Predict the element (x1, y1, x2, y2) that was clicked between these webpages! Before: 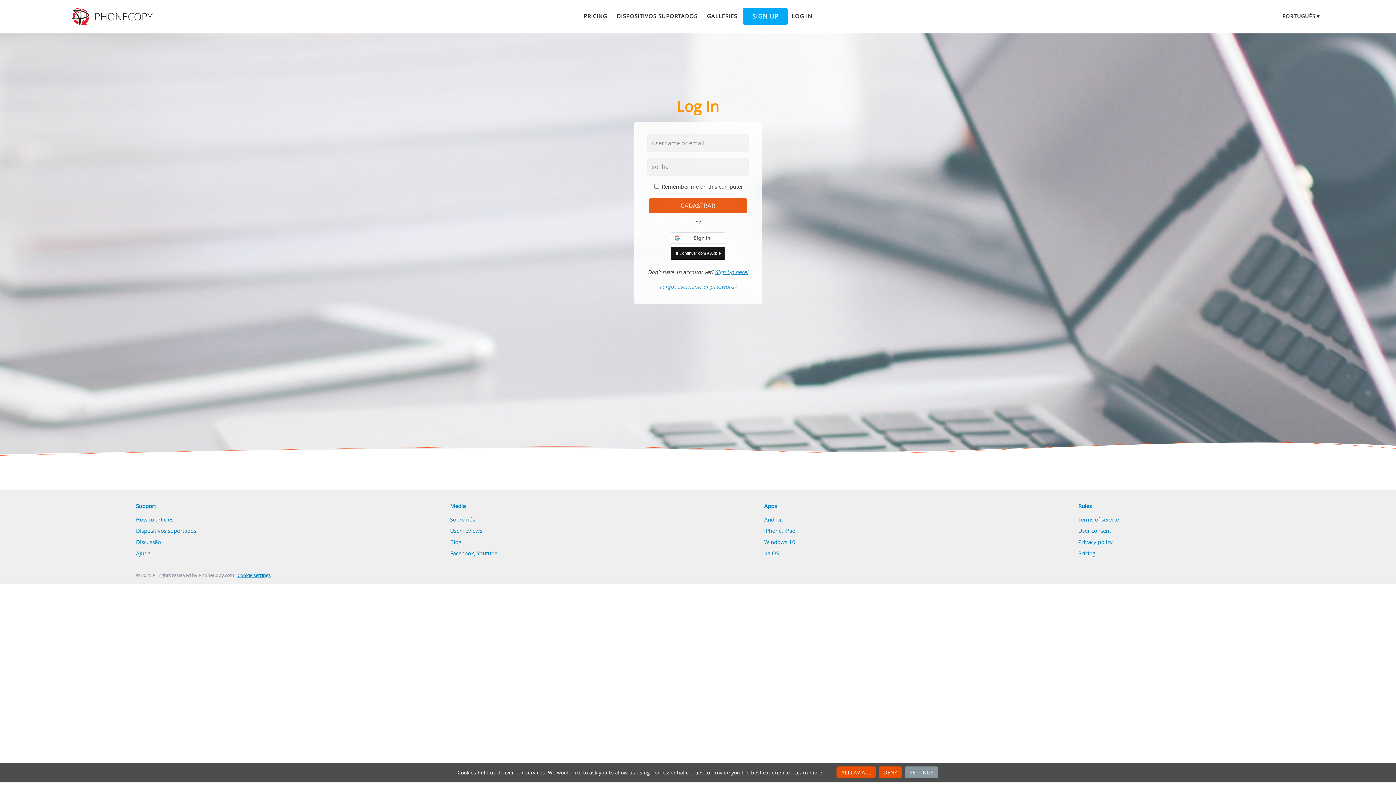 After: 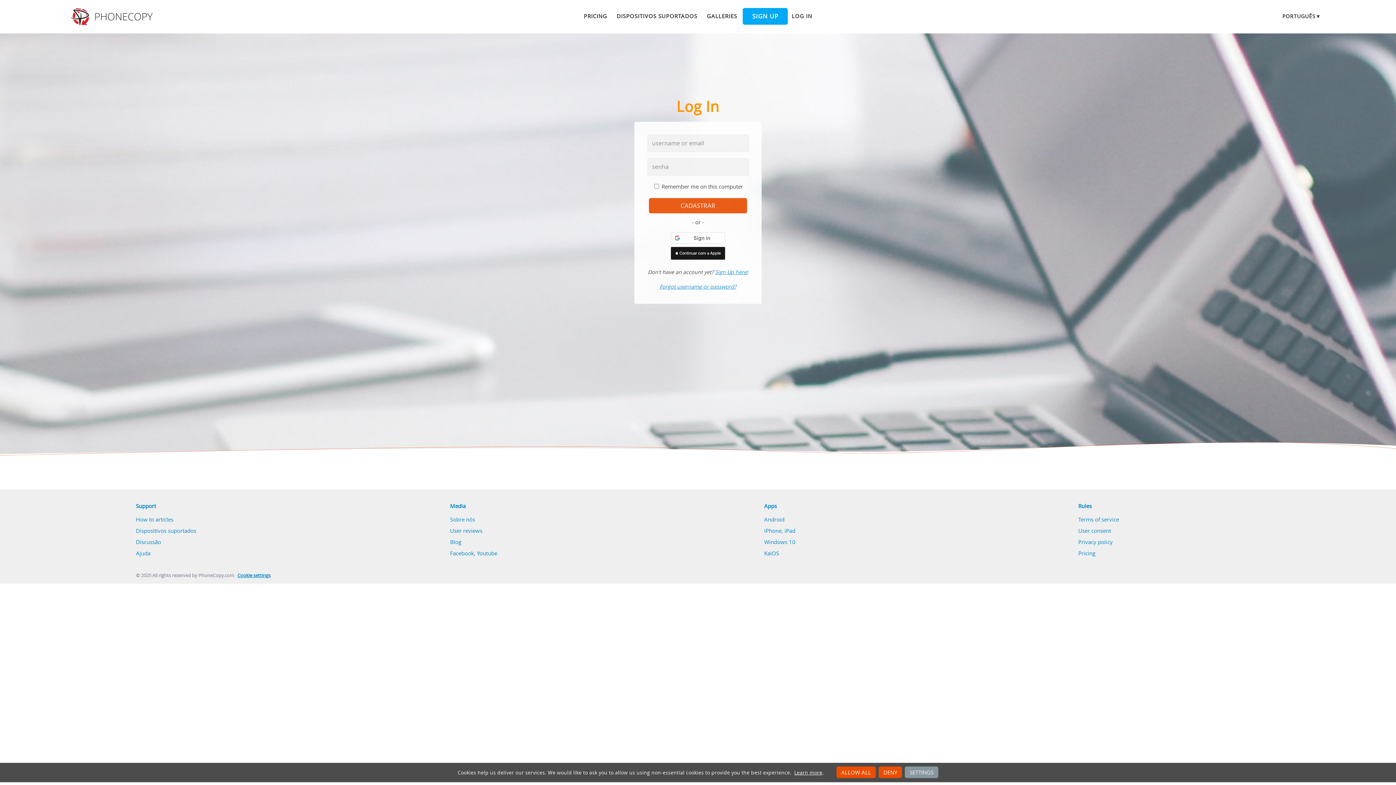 Action: bbox: (788, 10, 816, 21) label: LOG IN